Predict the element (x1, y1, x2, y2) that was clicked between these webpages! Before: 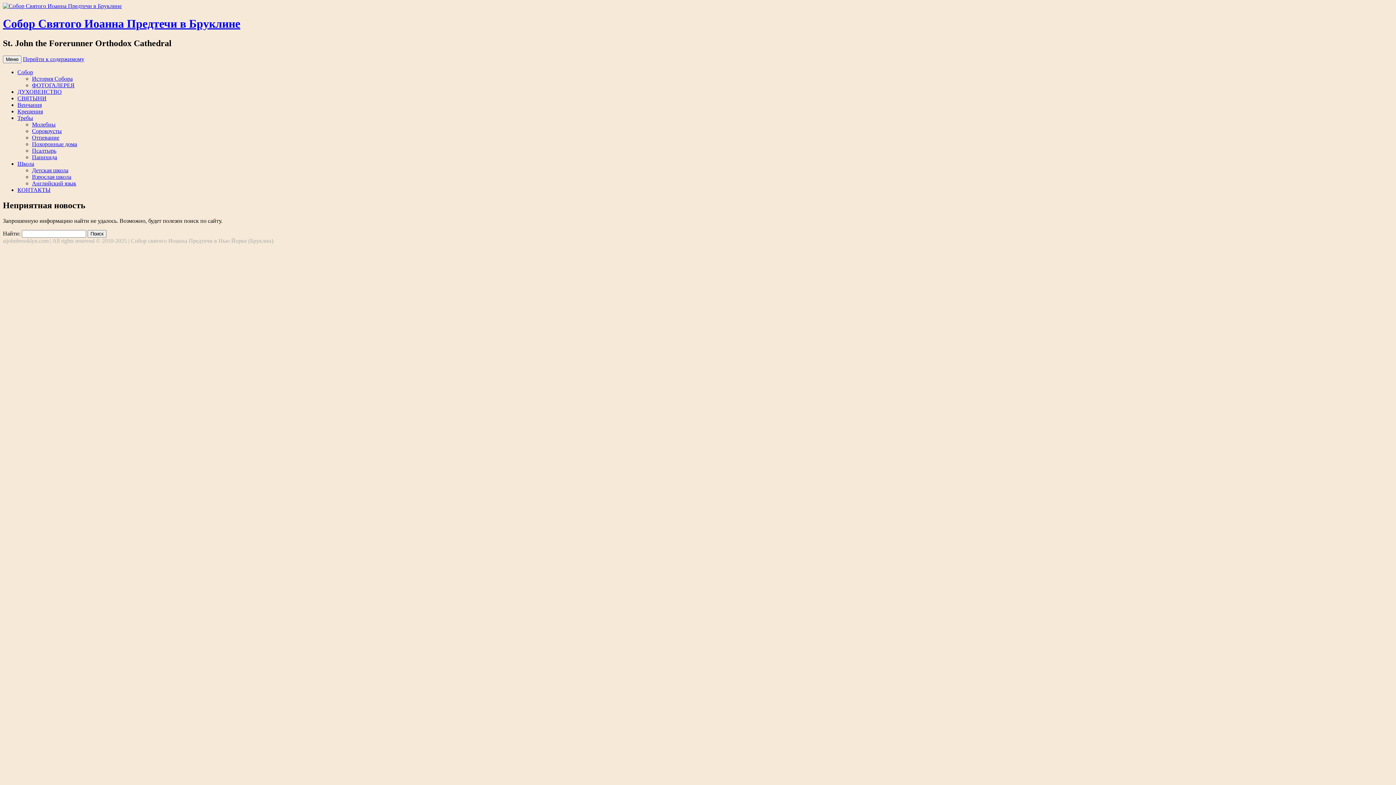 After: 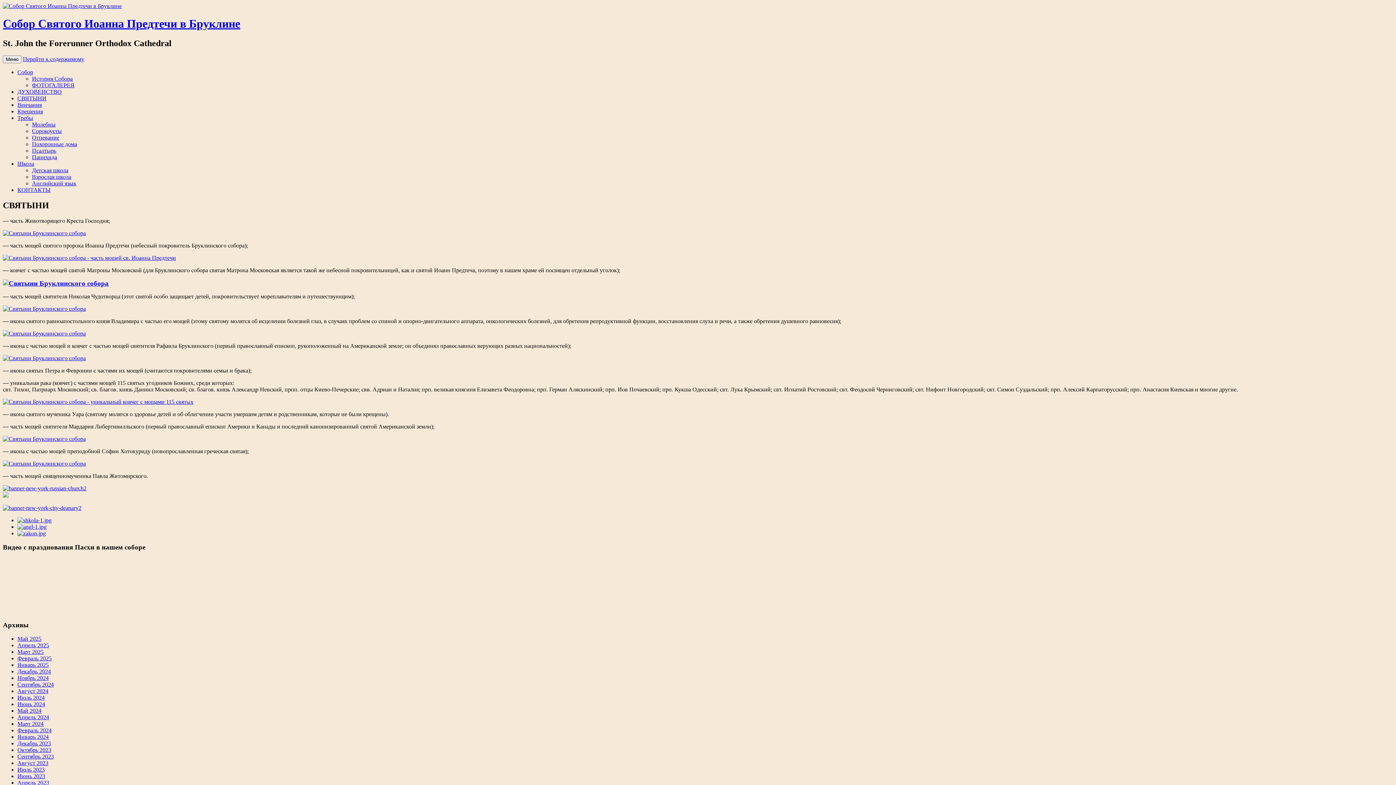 Action: bbox: (17, 95, 46, 101) label: СВЯТЫНИ